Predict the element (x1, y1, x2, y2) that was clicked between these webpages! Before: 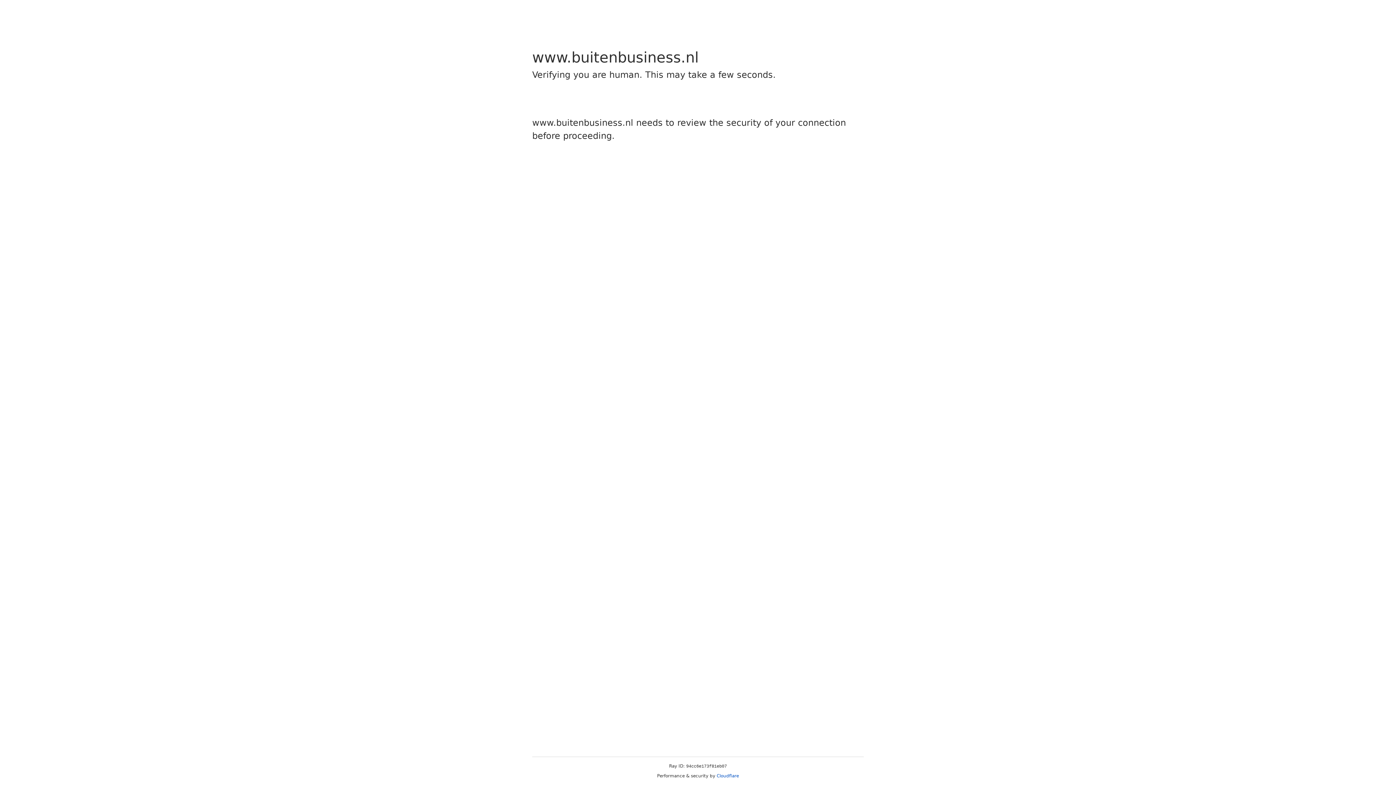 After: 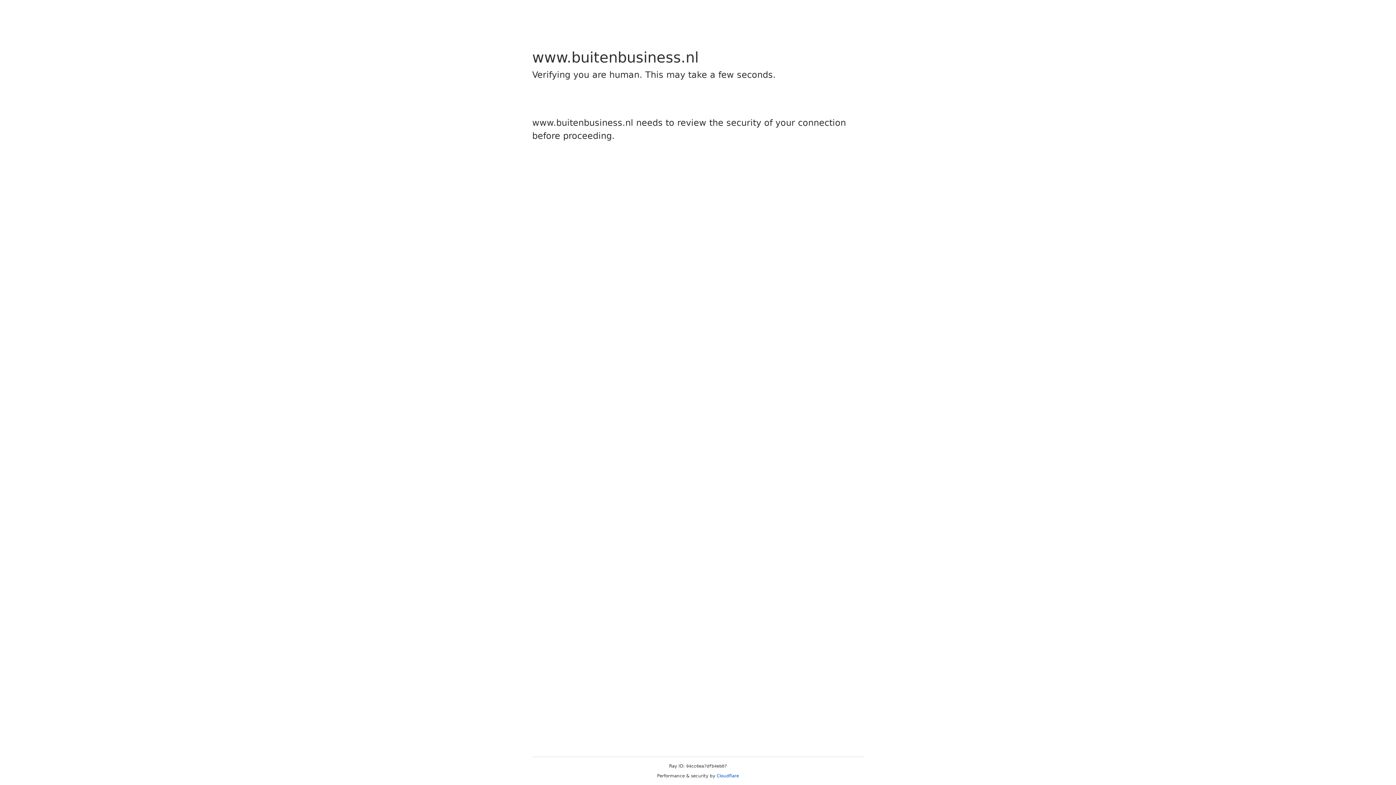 Action: label: Cloudflare bbox: (716, 773, 739, 778)